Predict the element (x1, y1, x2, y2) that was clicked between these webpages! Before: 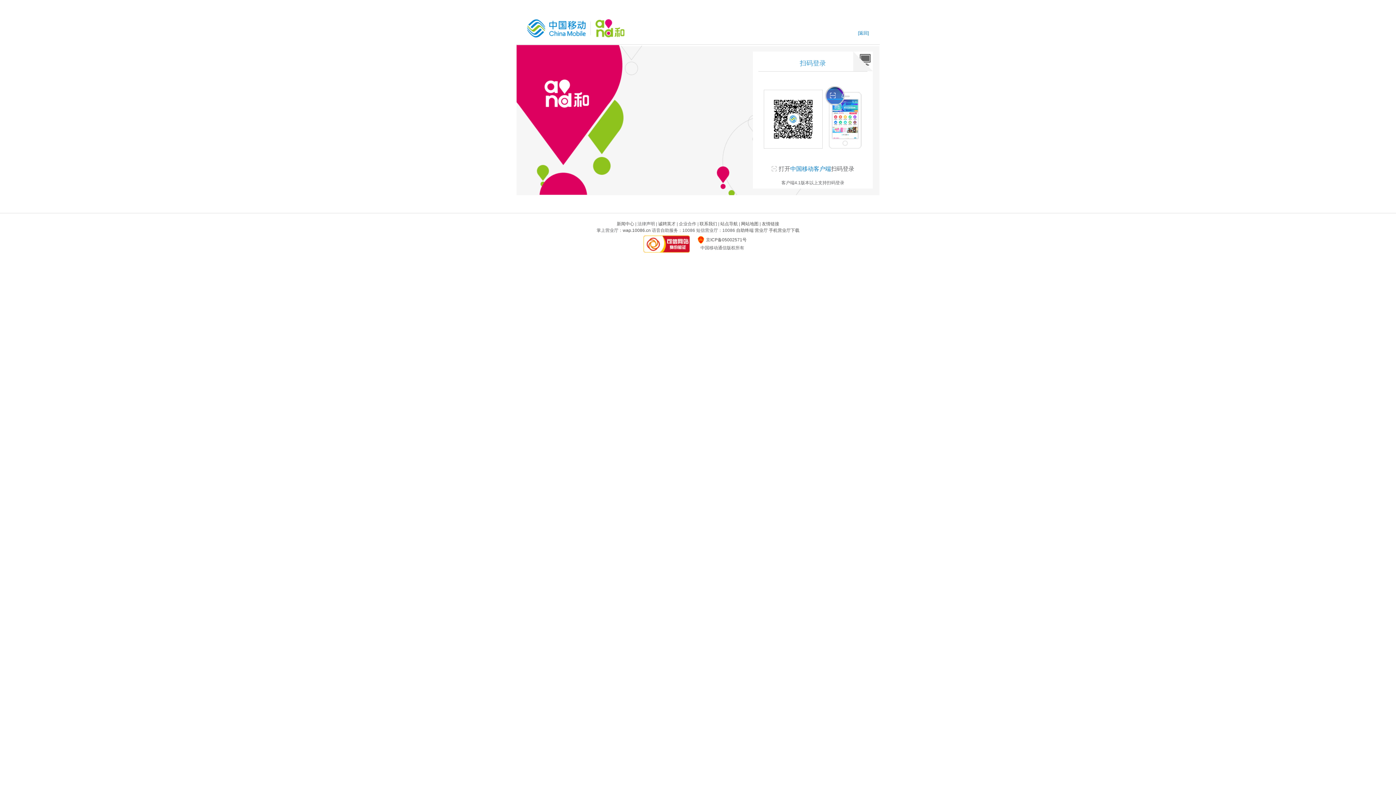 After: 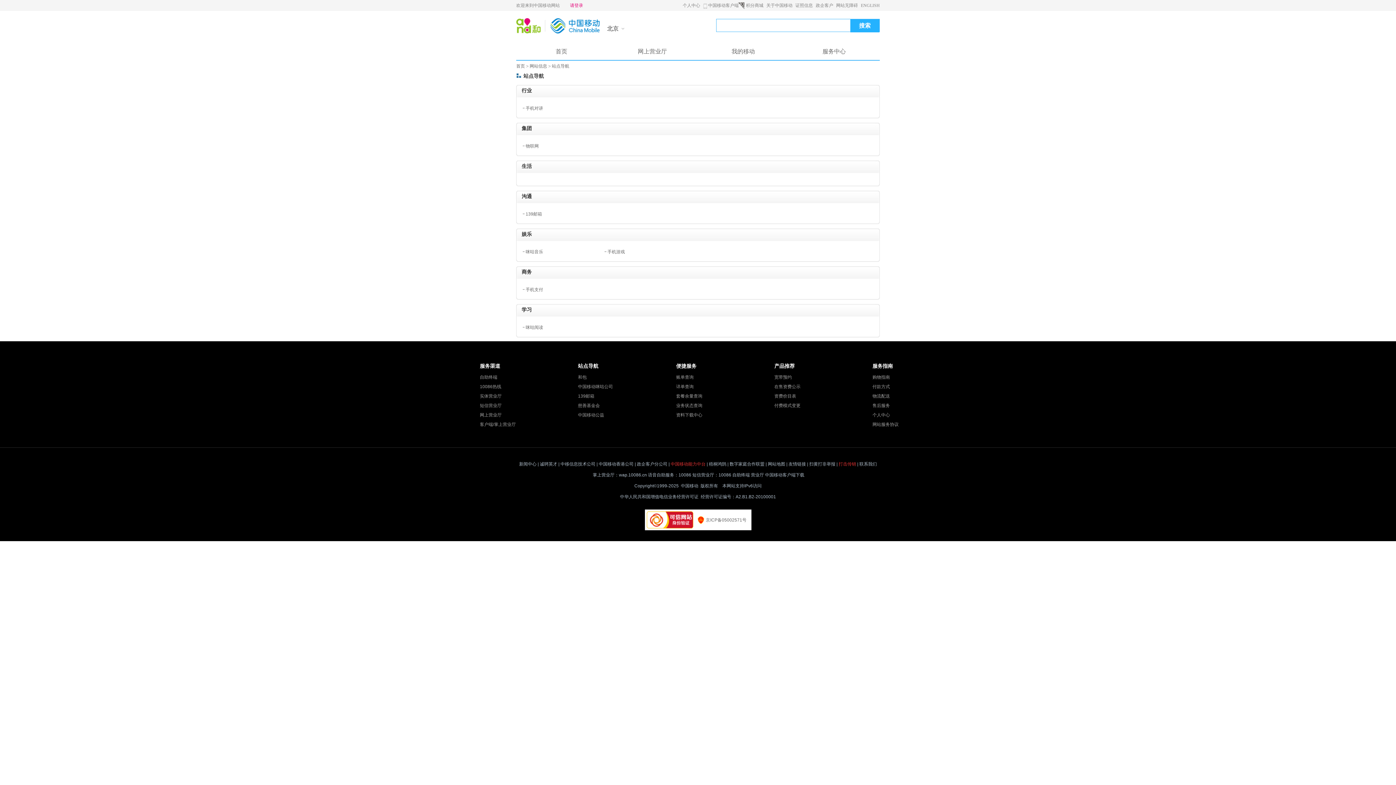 Action: bbox: (720, 221, 738, 226) label: 站点导航